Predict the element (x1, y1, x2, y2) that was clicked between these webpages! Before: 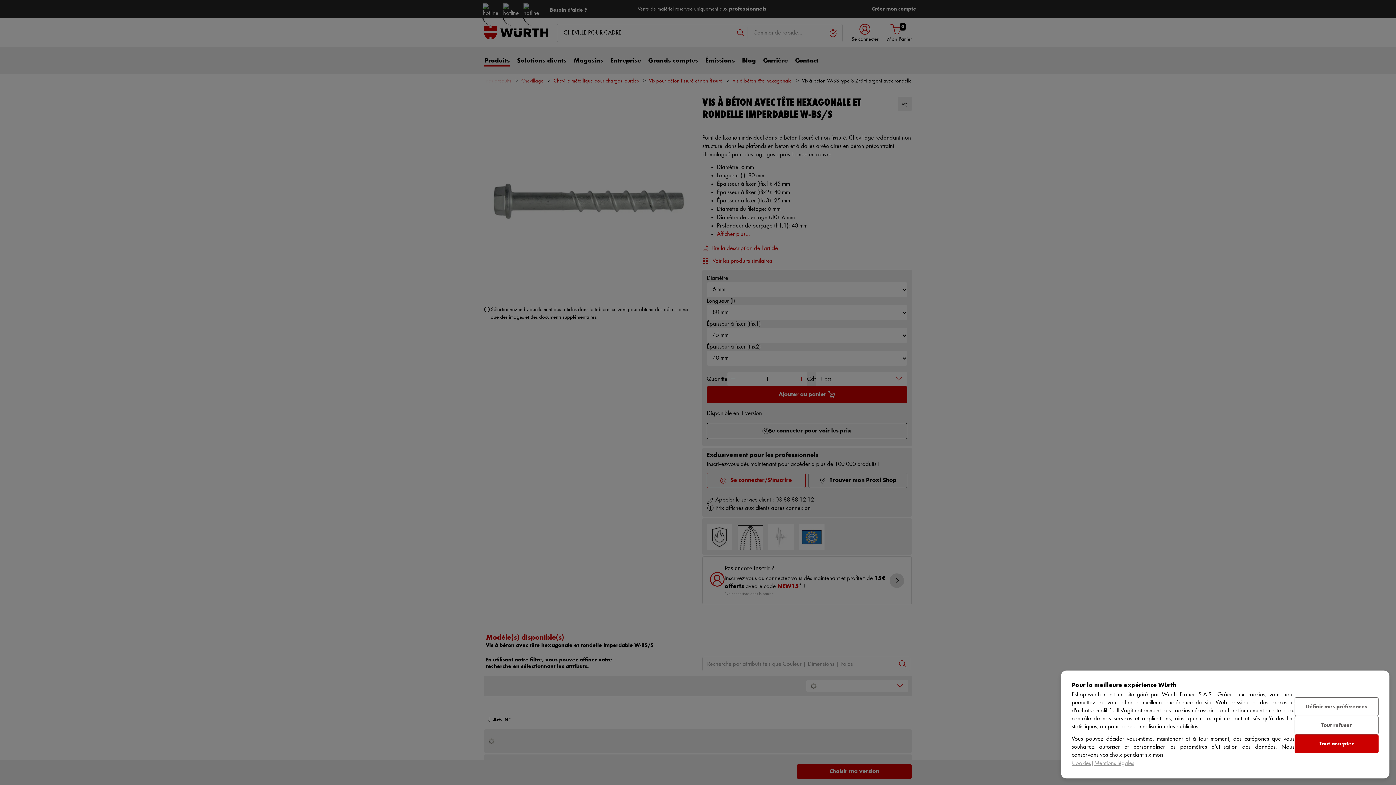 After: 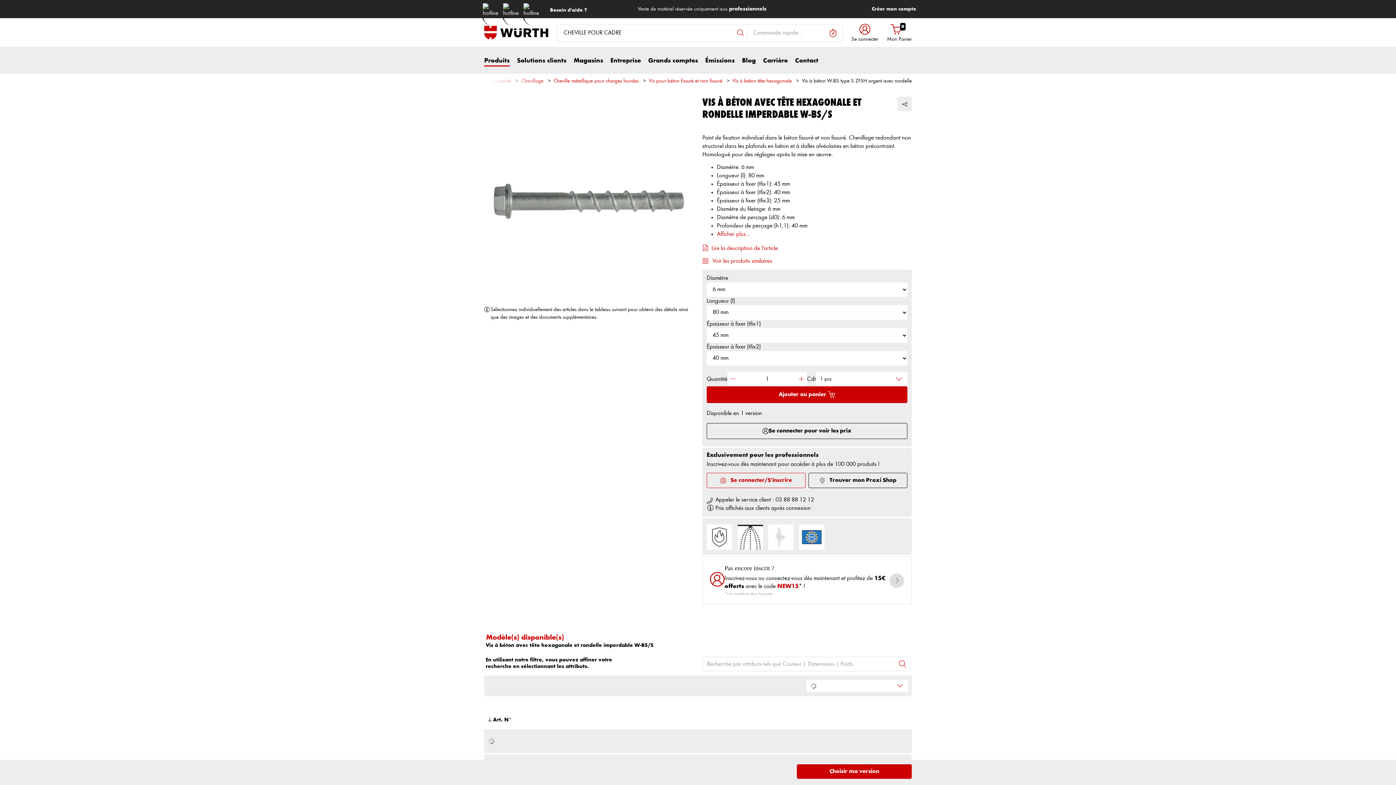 Action: label: Tout accepter bbox: (1294, 734, 1378, 753)